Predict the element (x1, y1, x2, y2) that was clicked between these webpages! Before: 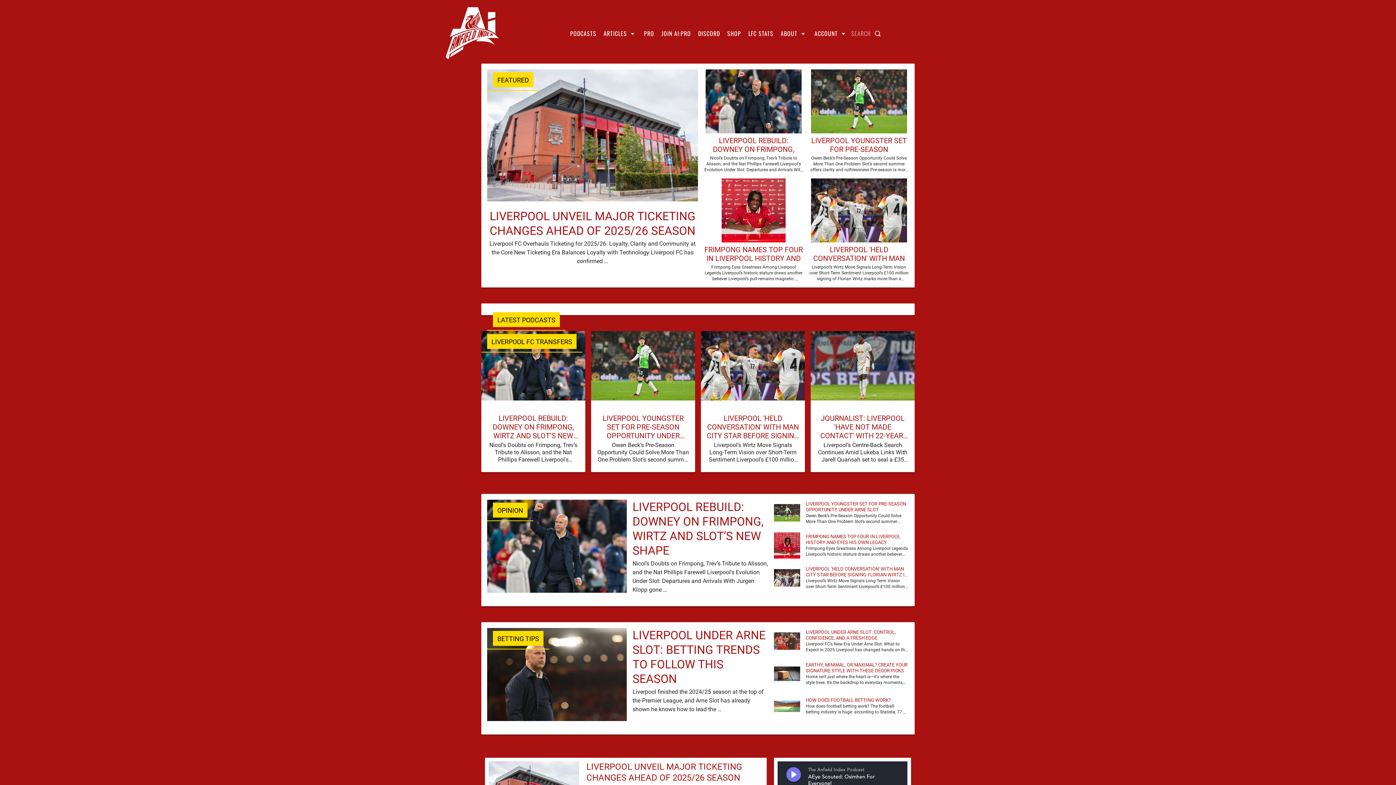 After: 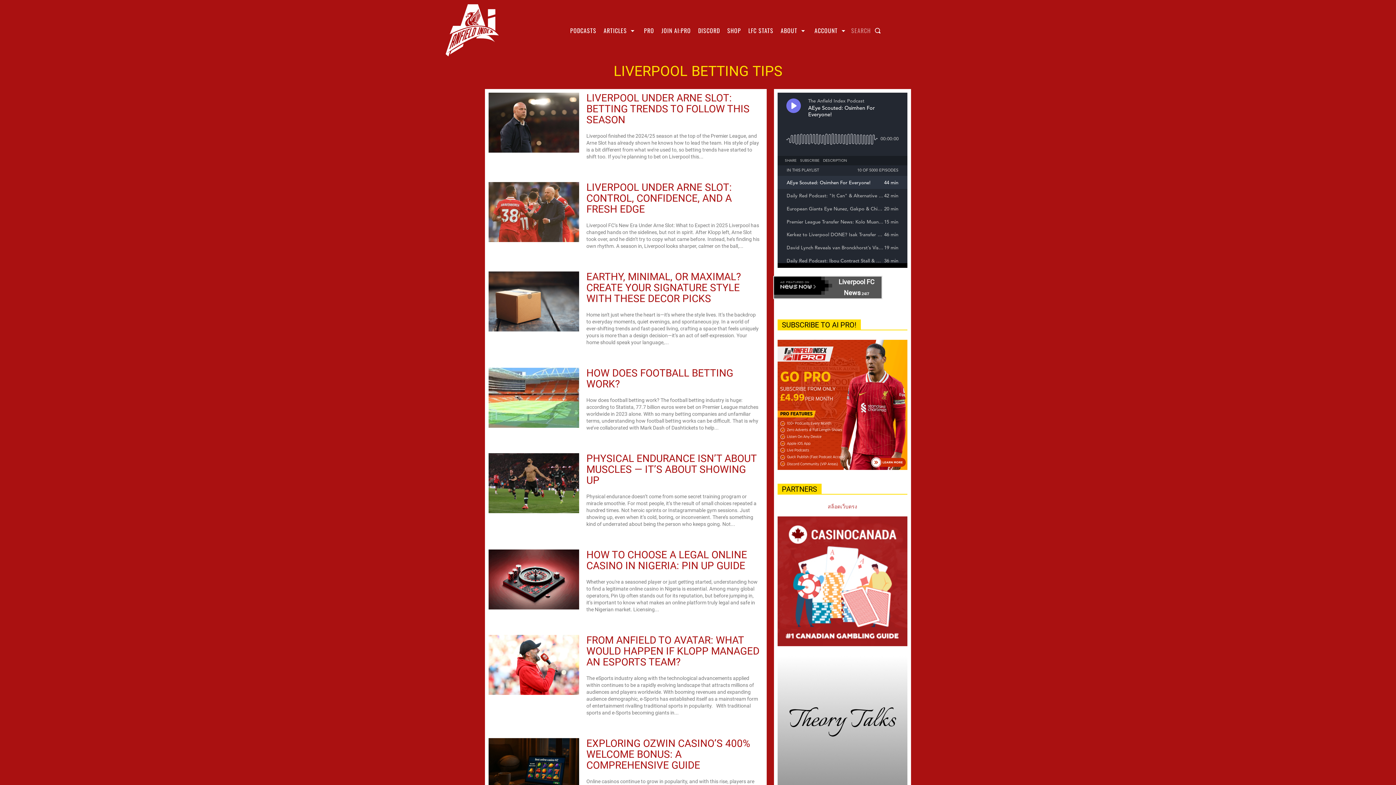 Action: label: BETTING TIPS bbox: (493, 631, 543, 646)